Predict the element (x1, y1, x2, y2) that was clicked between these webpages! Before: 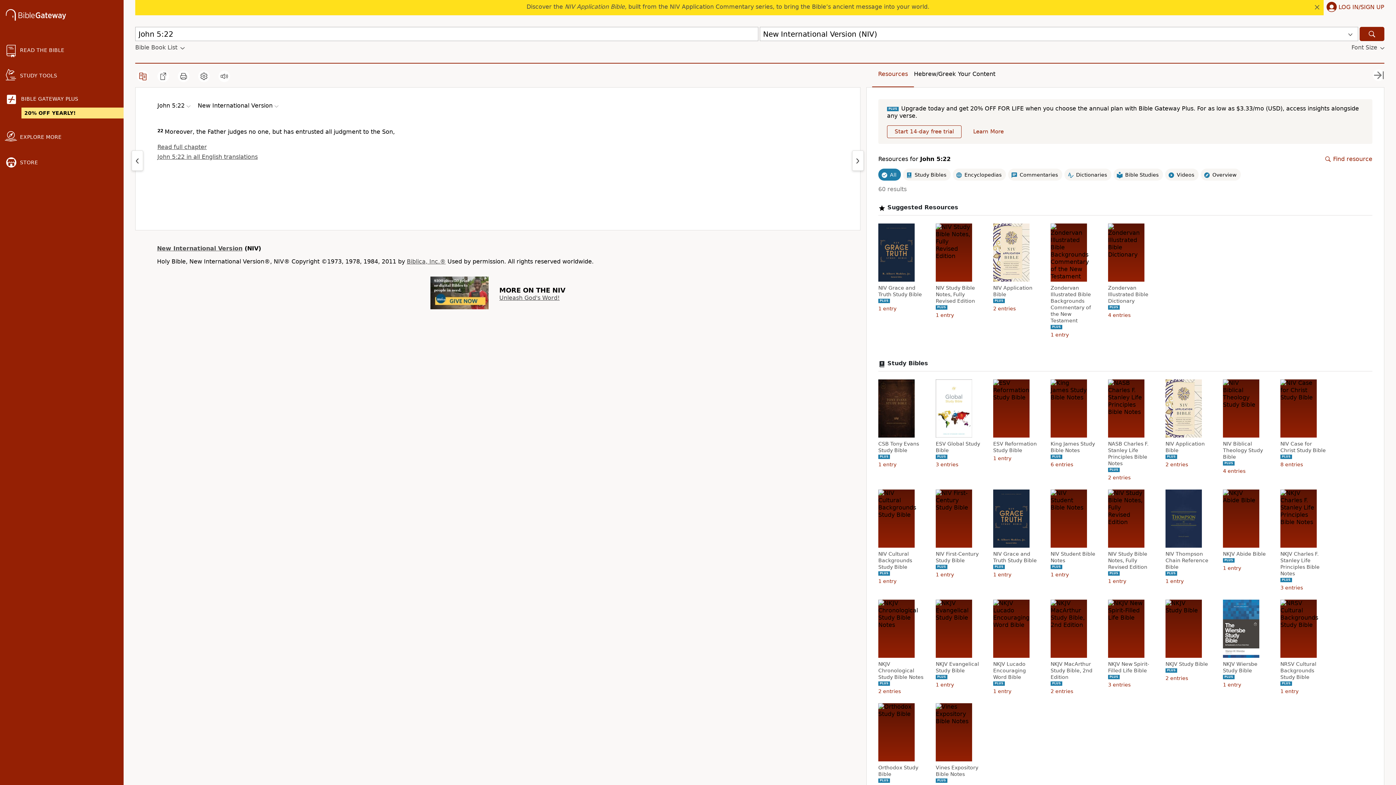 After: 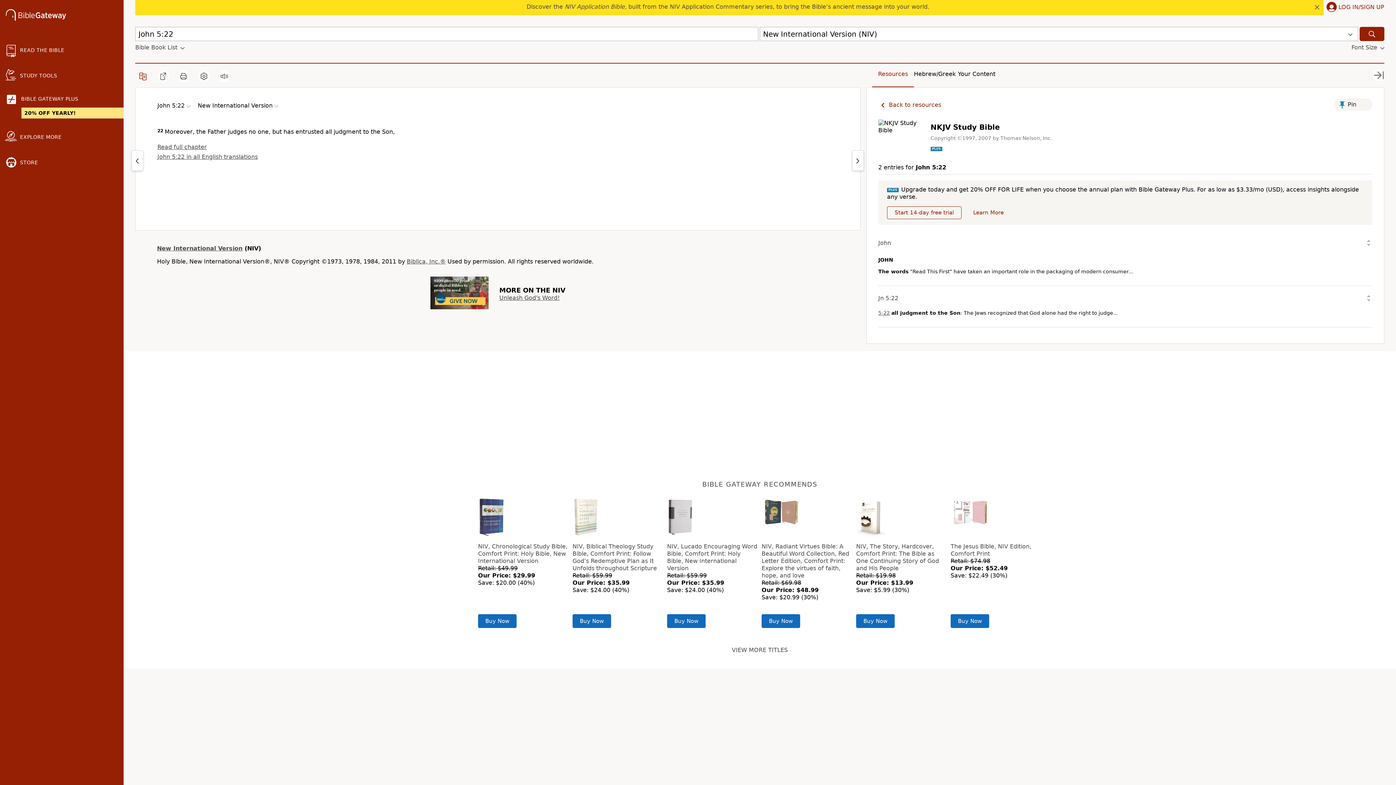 Action: label: NKJV Study Bible bbox: (1165, 661, 1213, 667)